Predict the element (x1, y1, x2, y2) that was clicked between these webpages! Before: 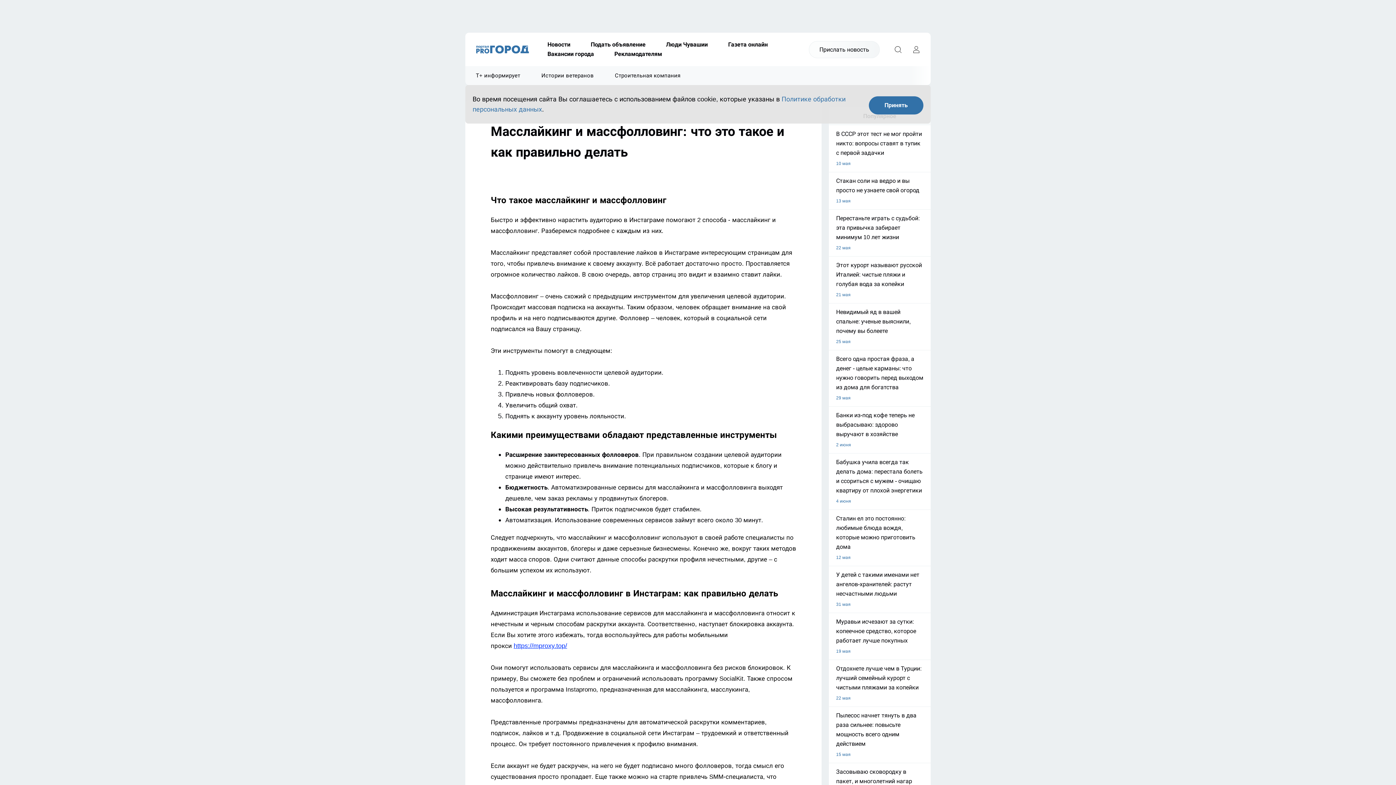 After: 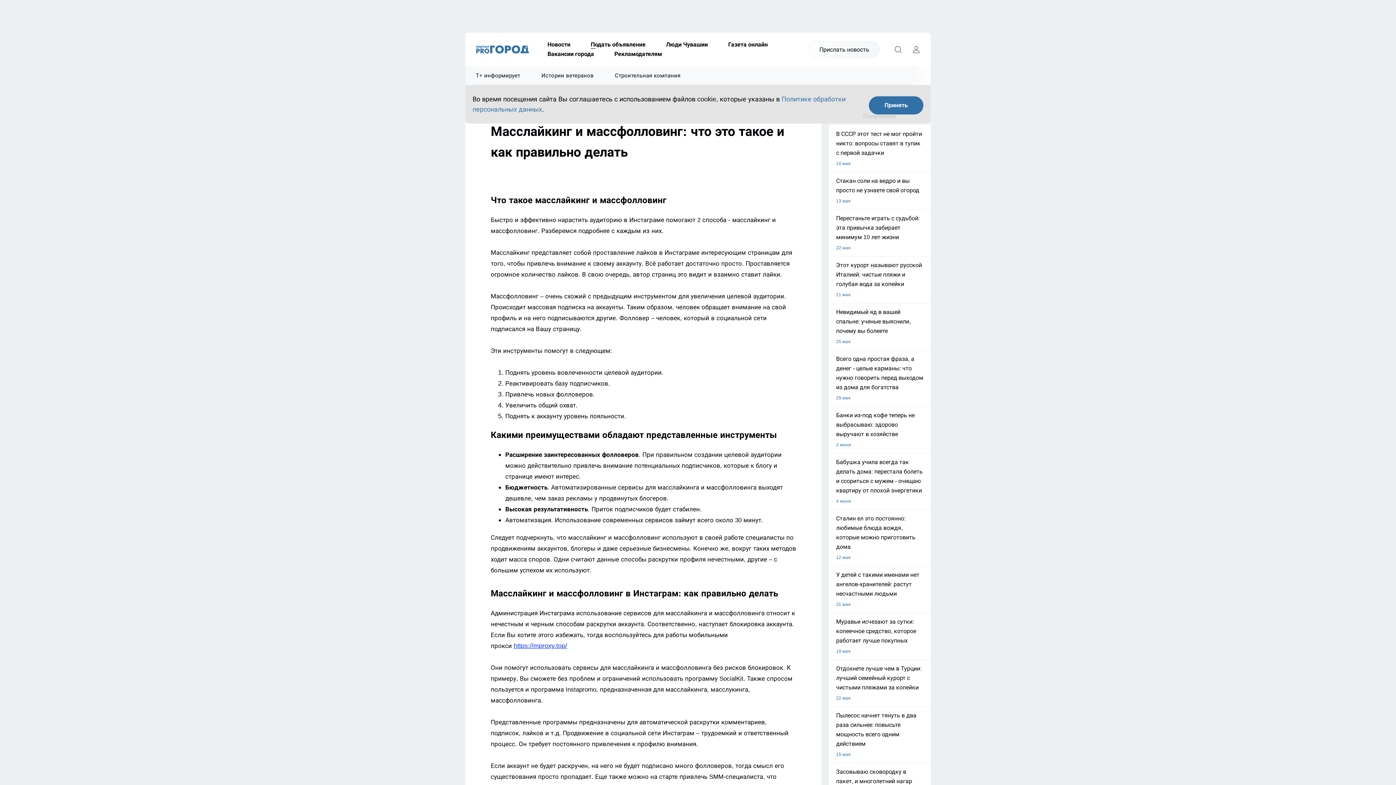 Action: label: Подать объявление bbox: (580, 40, 656, 49)